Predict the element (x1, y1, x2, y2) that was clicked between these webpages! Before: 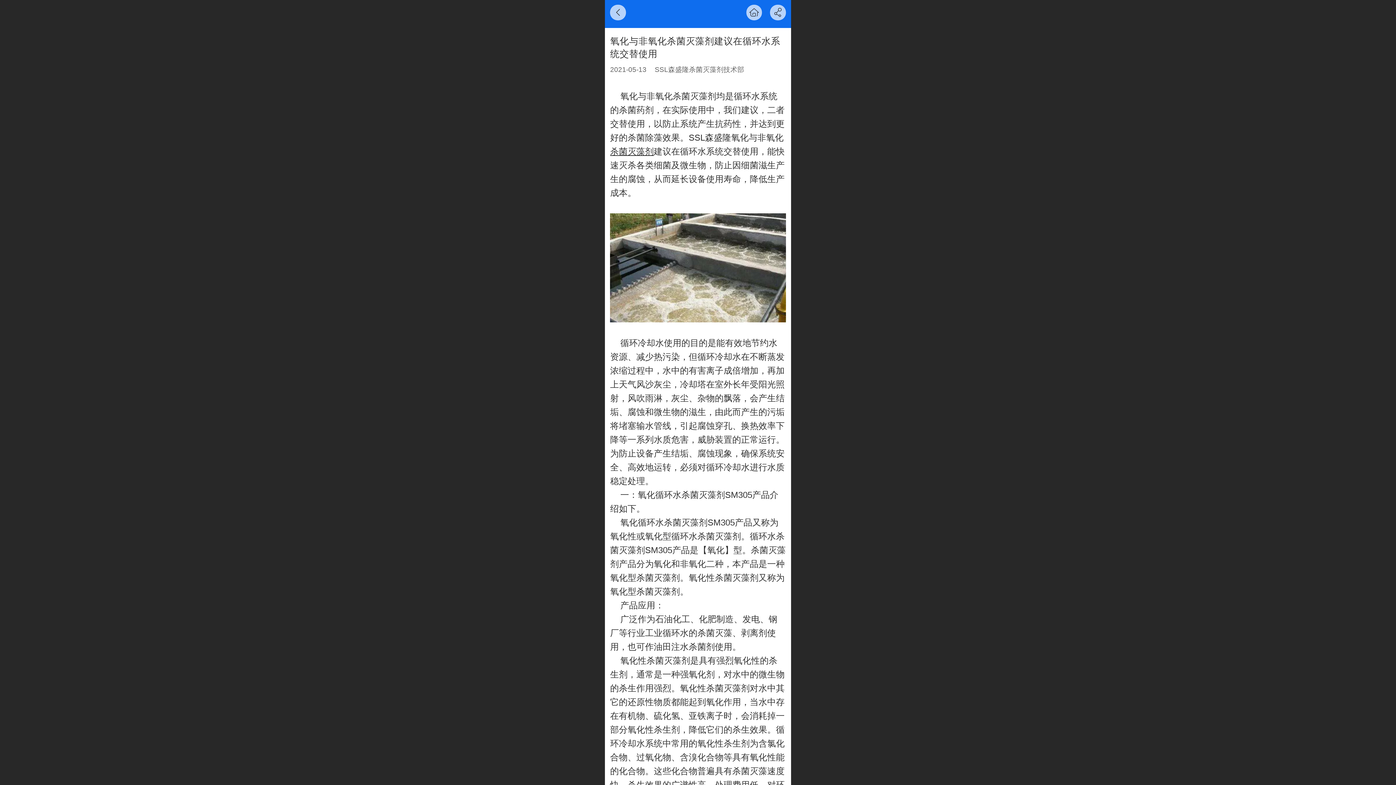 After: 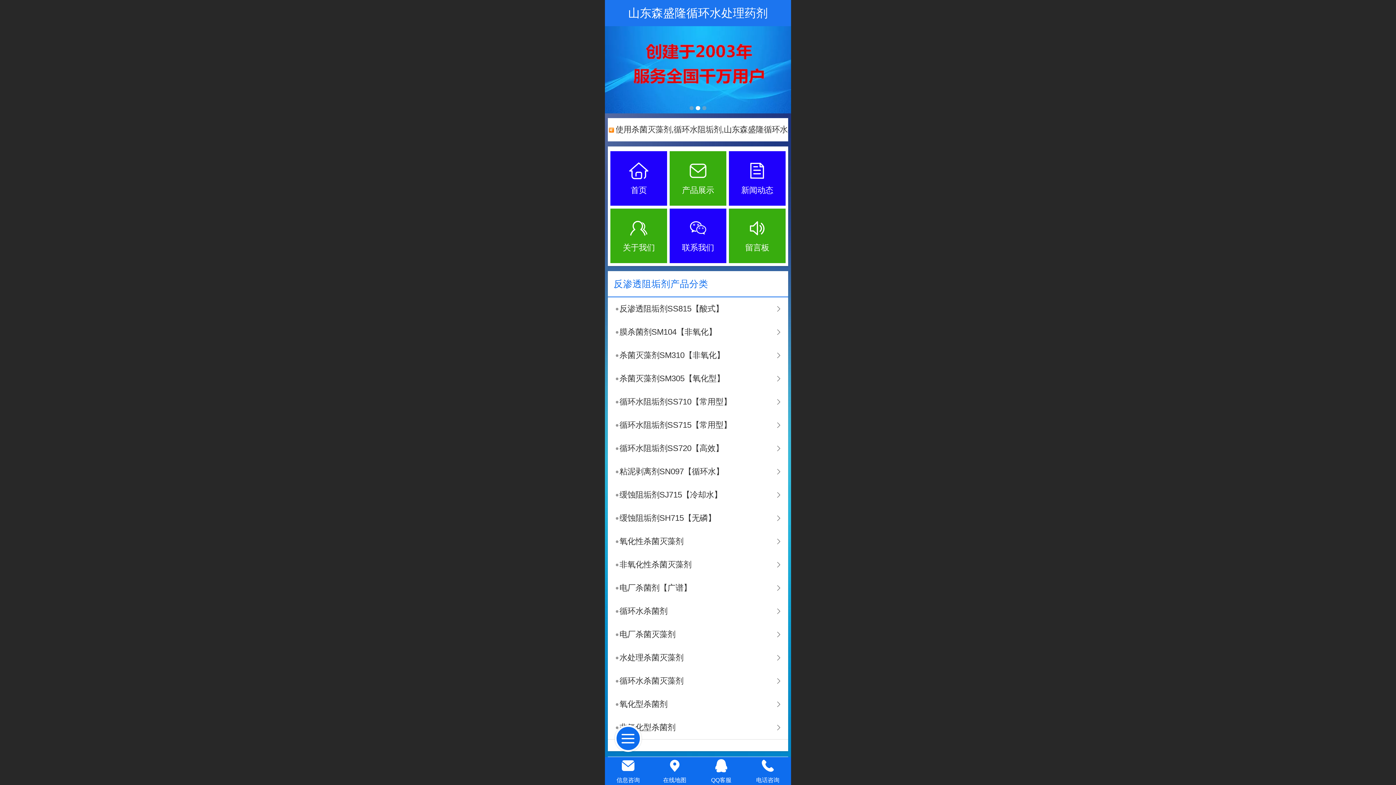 Action: bbox: (746, 4, 762, 20)